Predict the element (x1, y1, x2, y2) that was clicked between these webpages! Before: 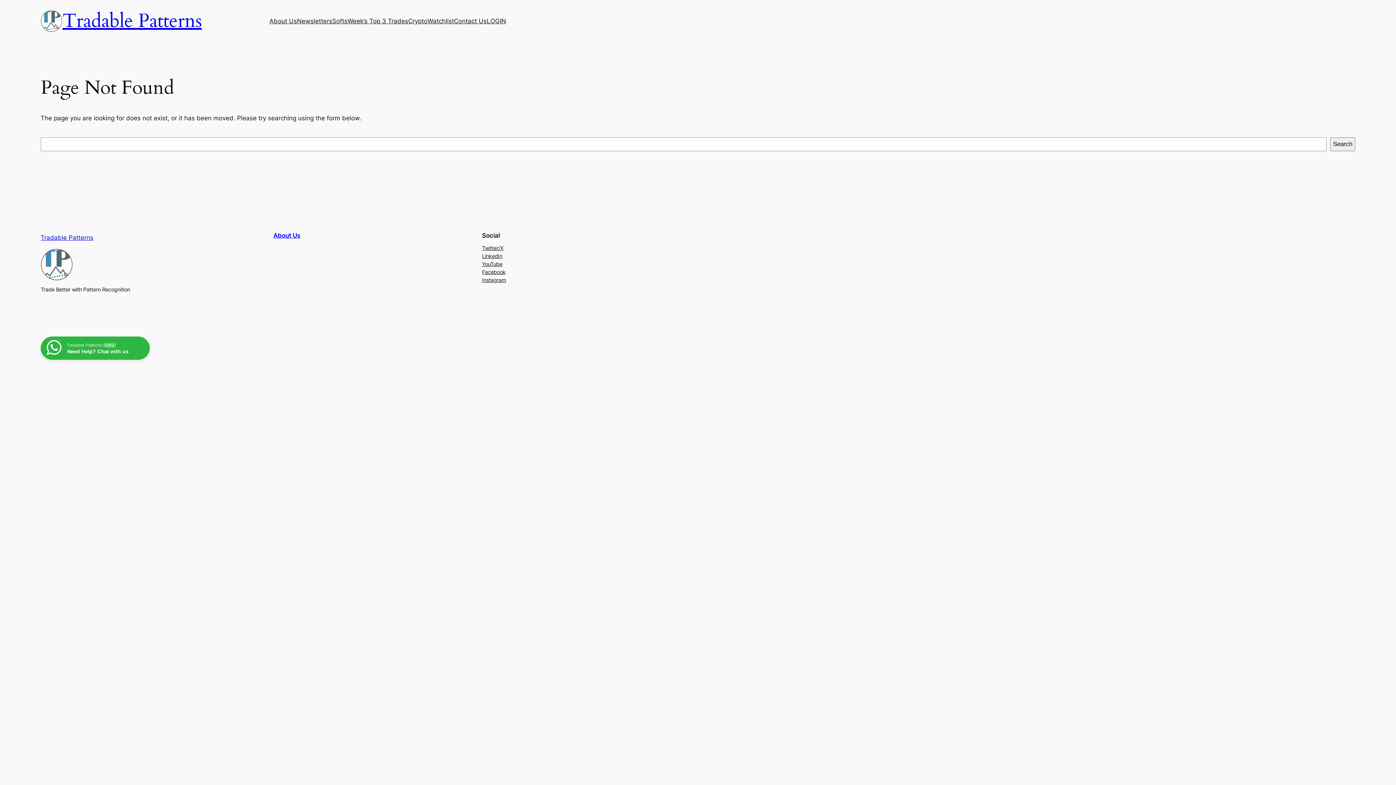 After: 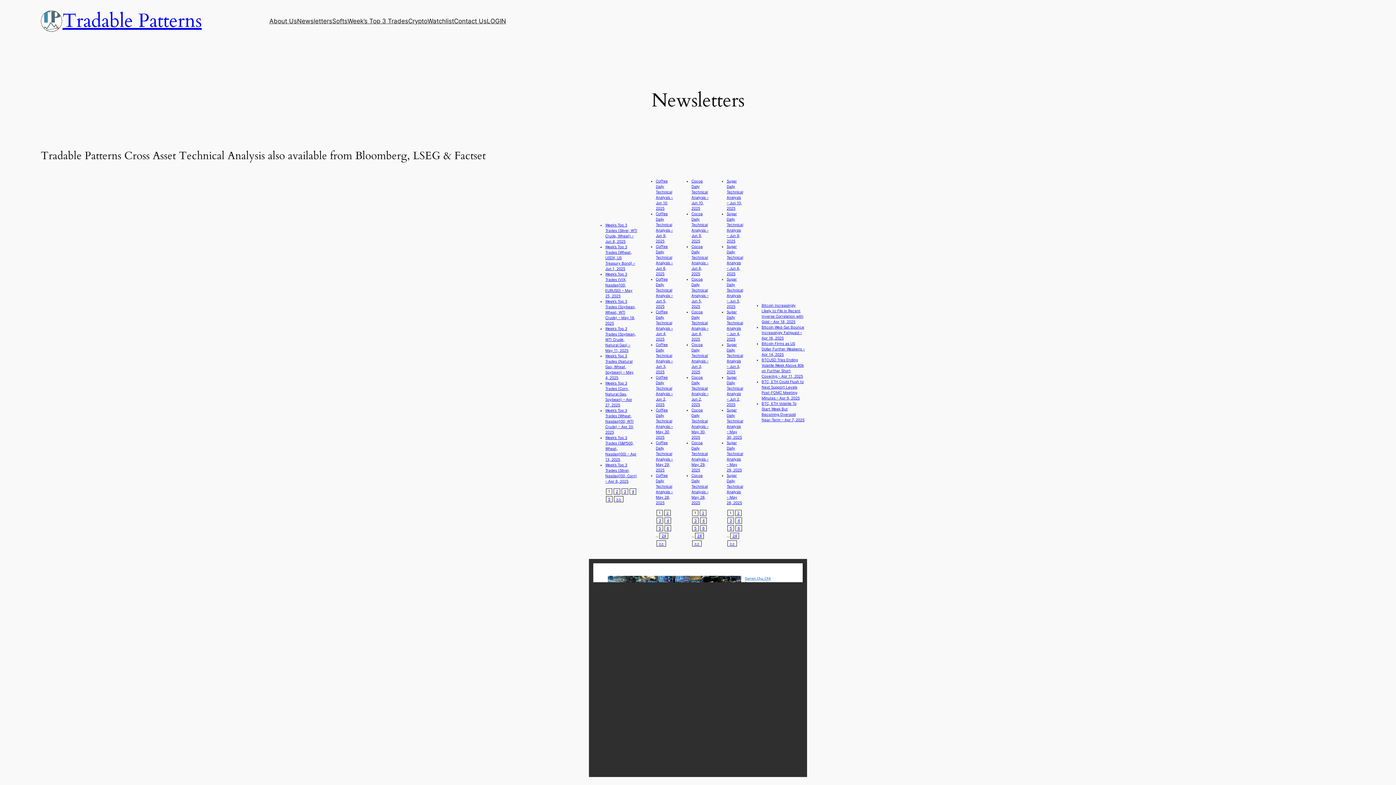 Action: bbox: (297, 16, 332, 25) label: Newsletters